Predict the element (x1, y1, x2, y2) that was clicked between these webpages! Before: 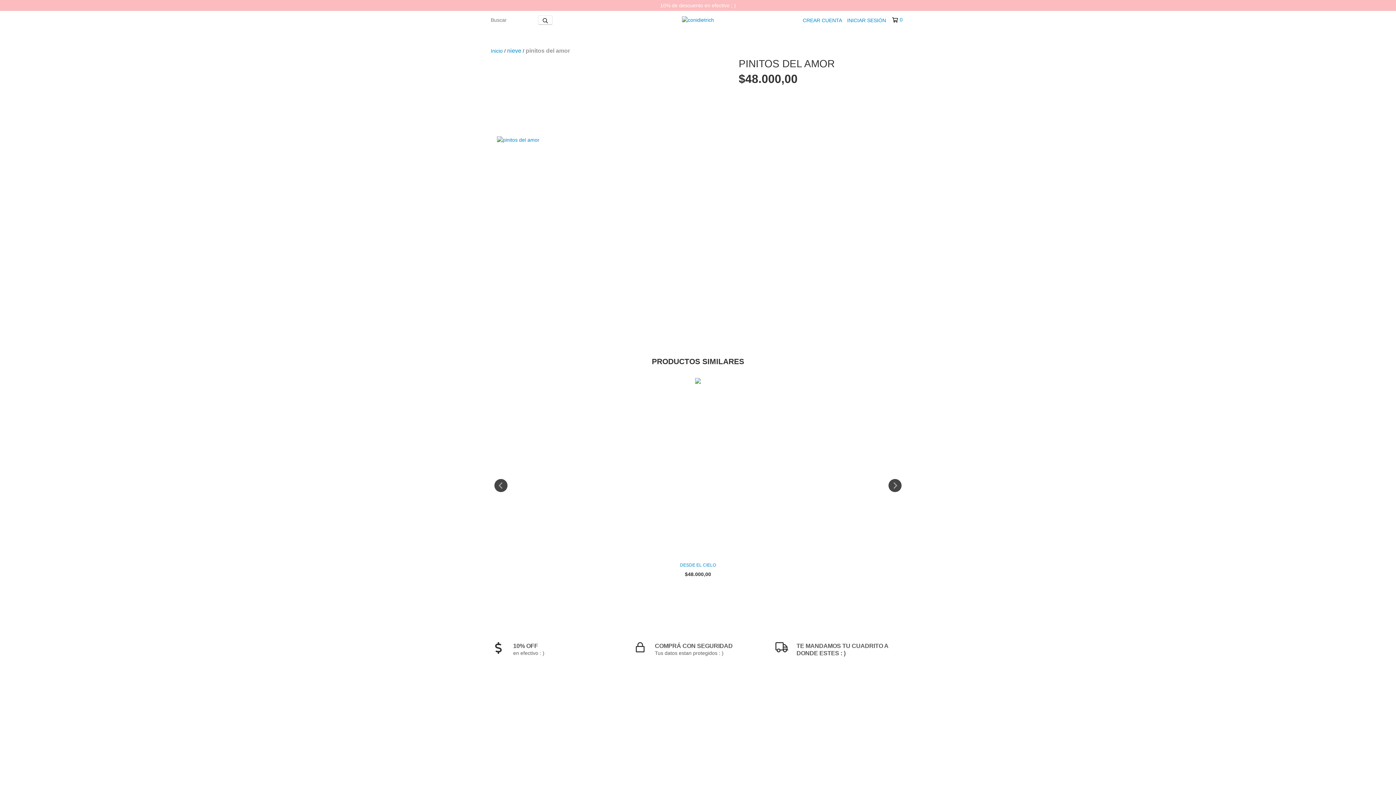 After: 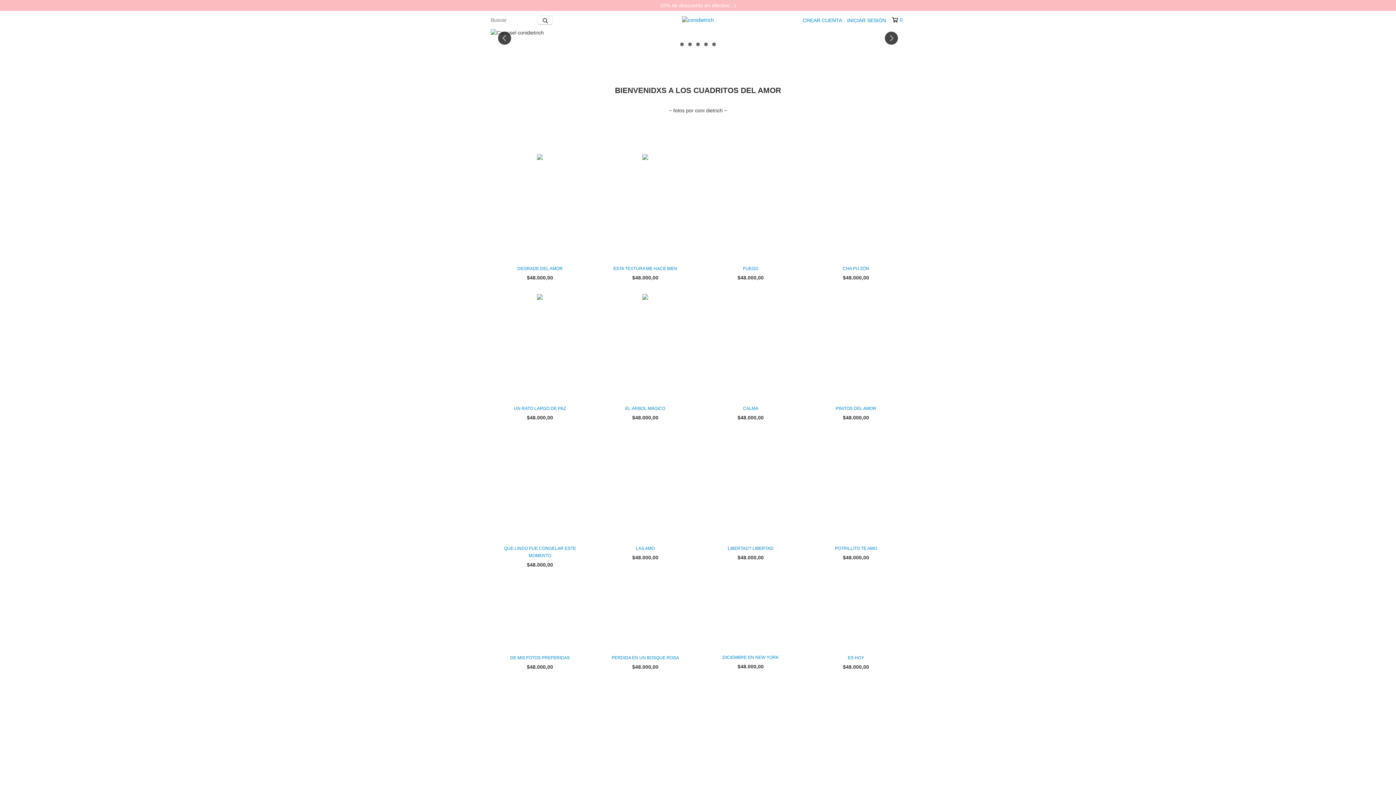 Action: bbox: (682, 16, 714, 22)